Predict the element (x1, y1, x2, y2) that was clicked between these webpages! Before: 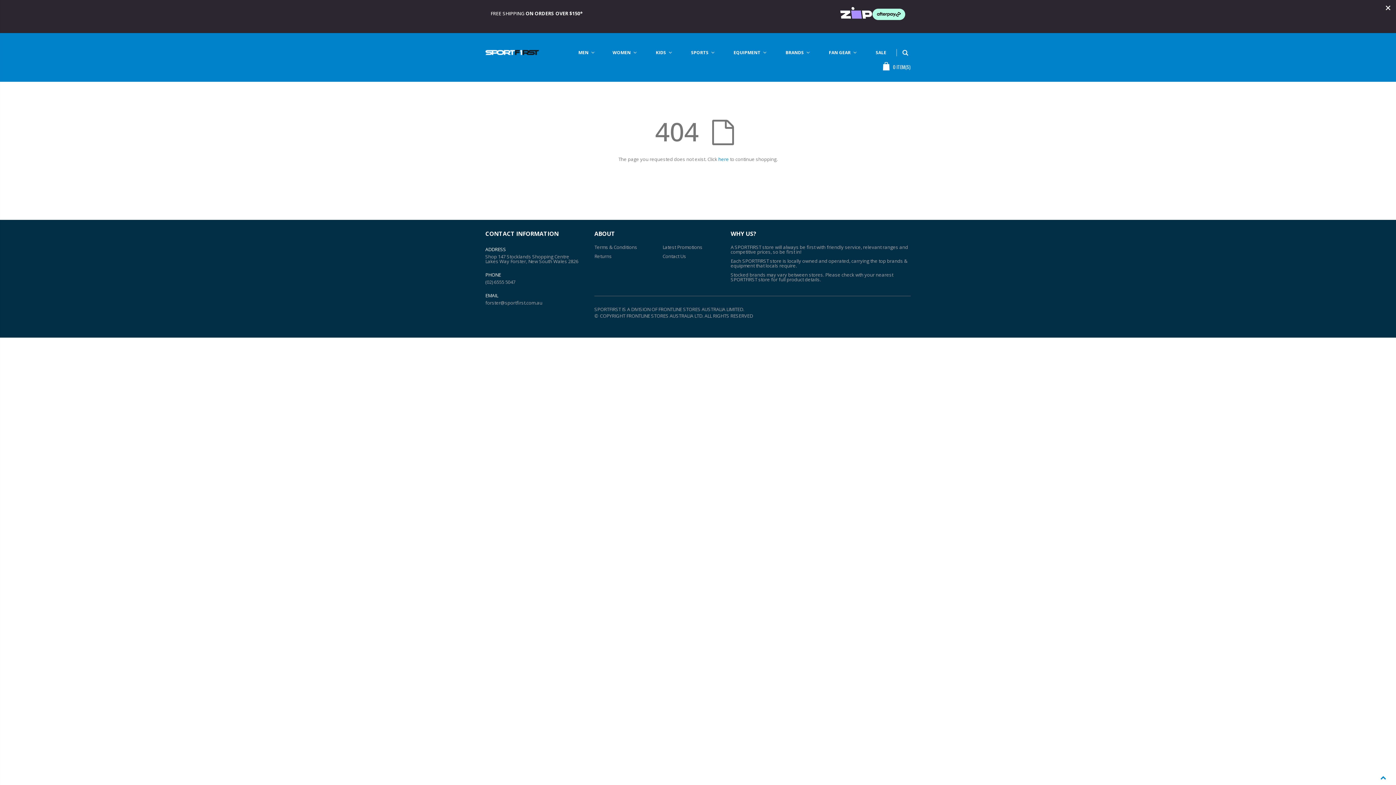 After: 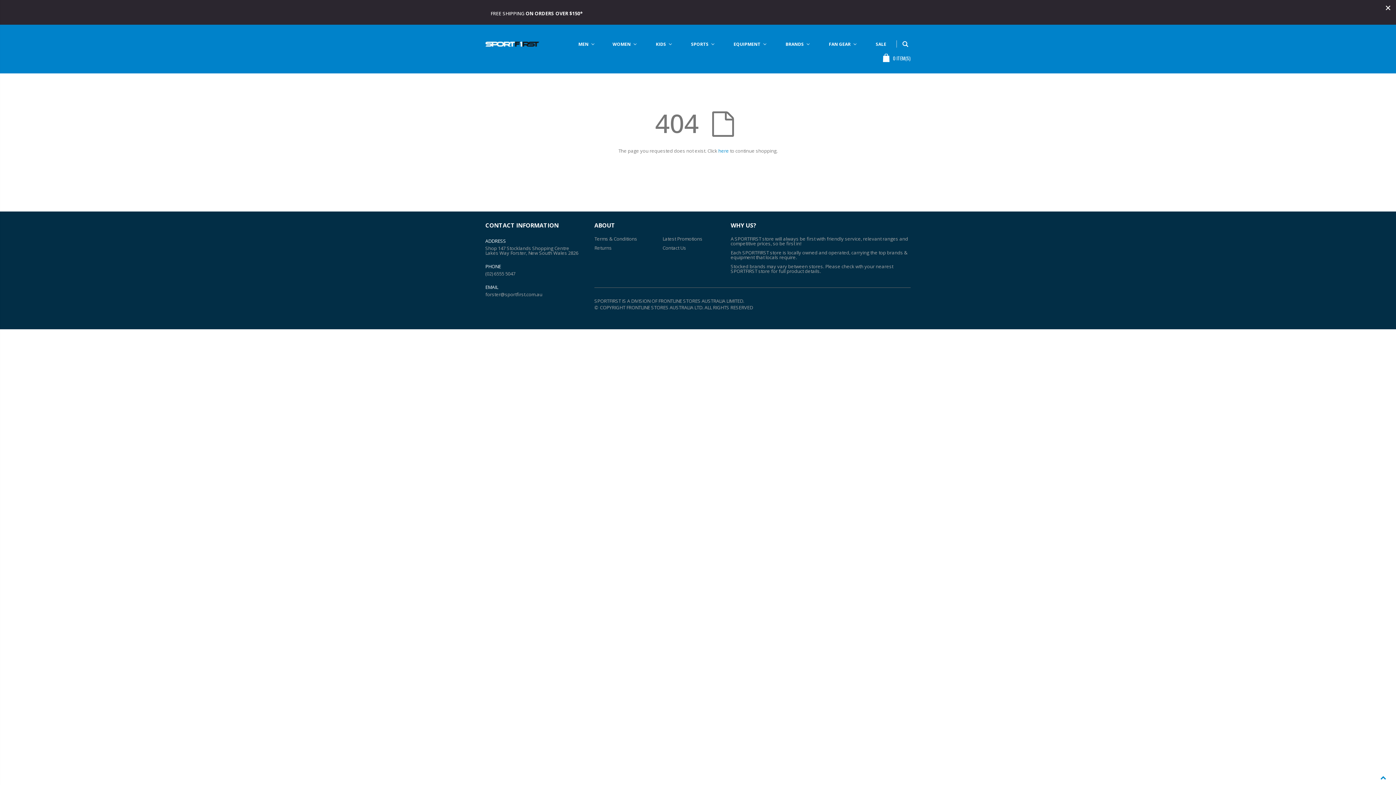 Action: bbox: (1380, 0, 1396, 16) label: ×